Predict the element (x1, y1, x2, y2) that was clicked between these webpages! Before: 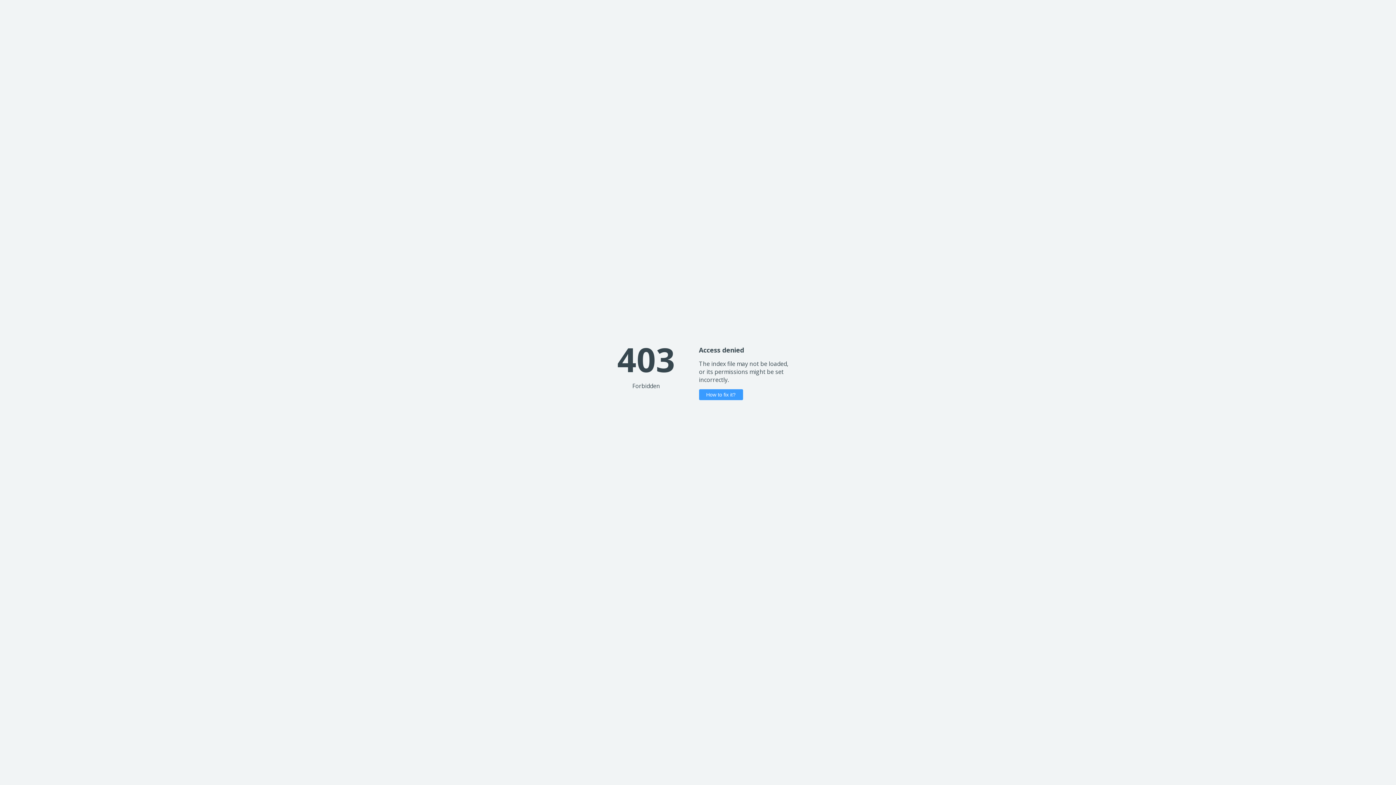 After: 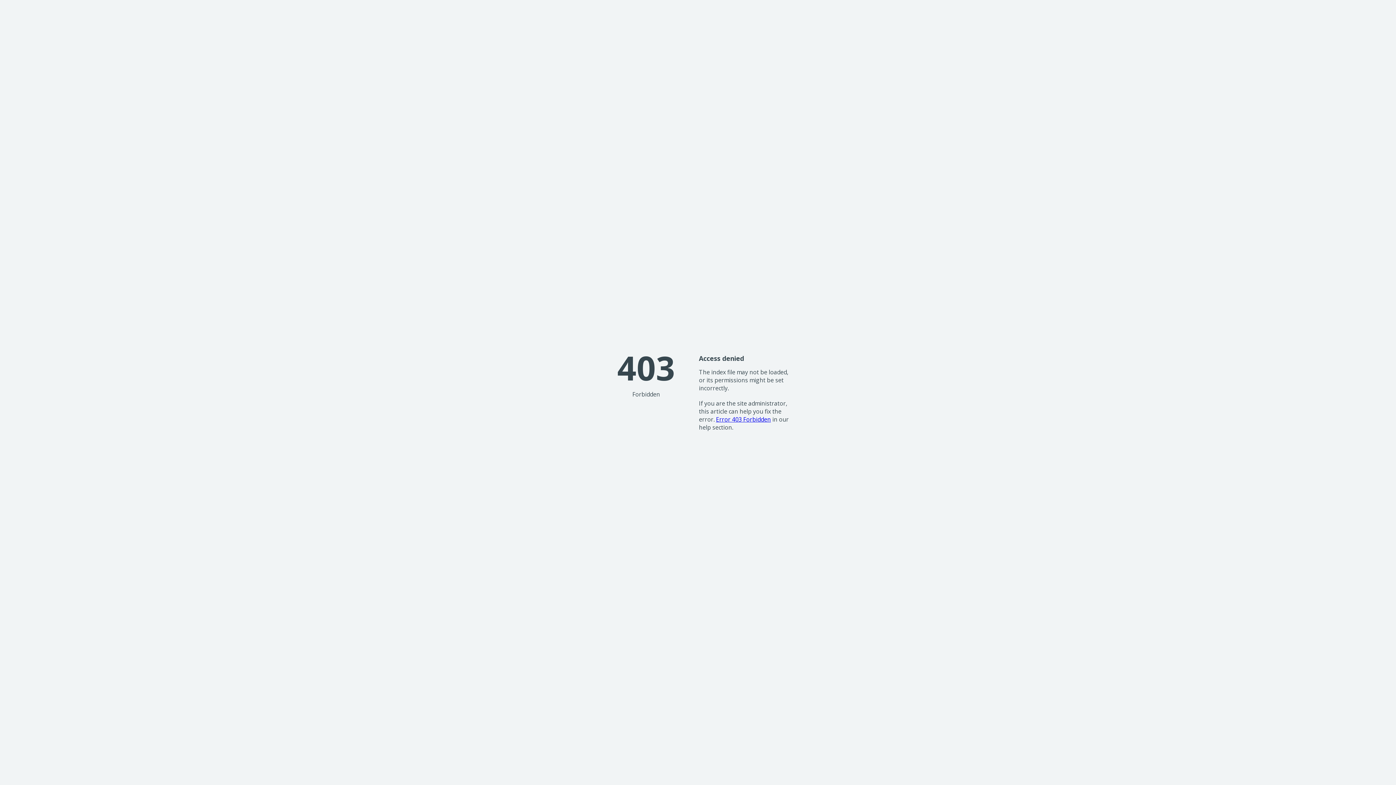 Action: label: How to fix it? bbox: (699, 389, 743, 400)